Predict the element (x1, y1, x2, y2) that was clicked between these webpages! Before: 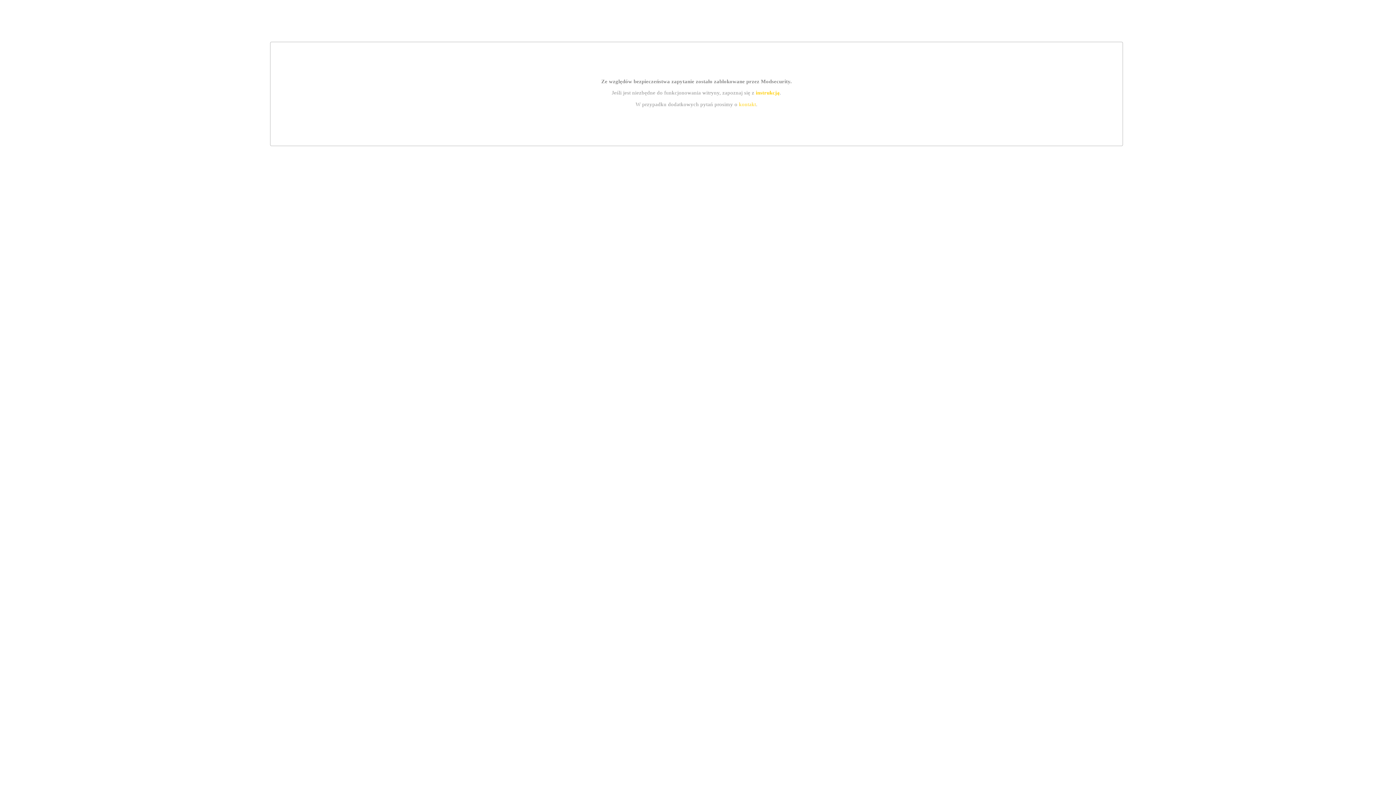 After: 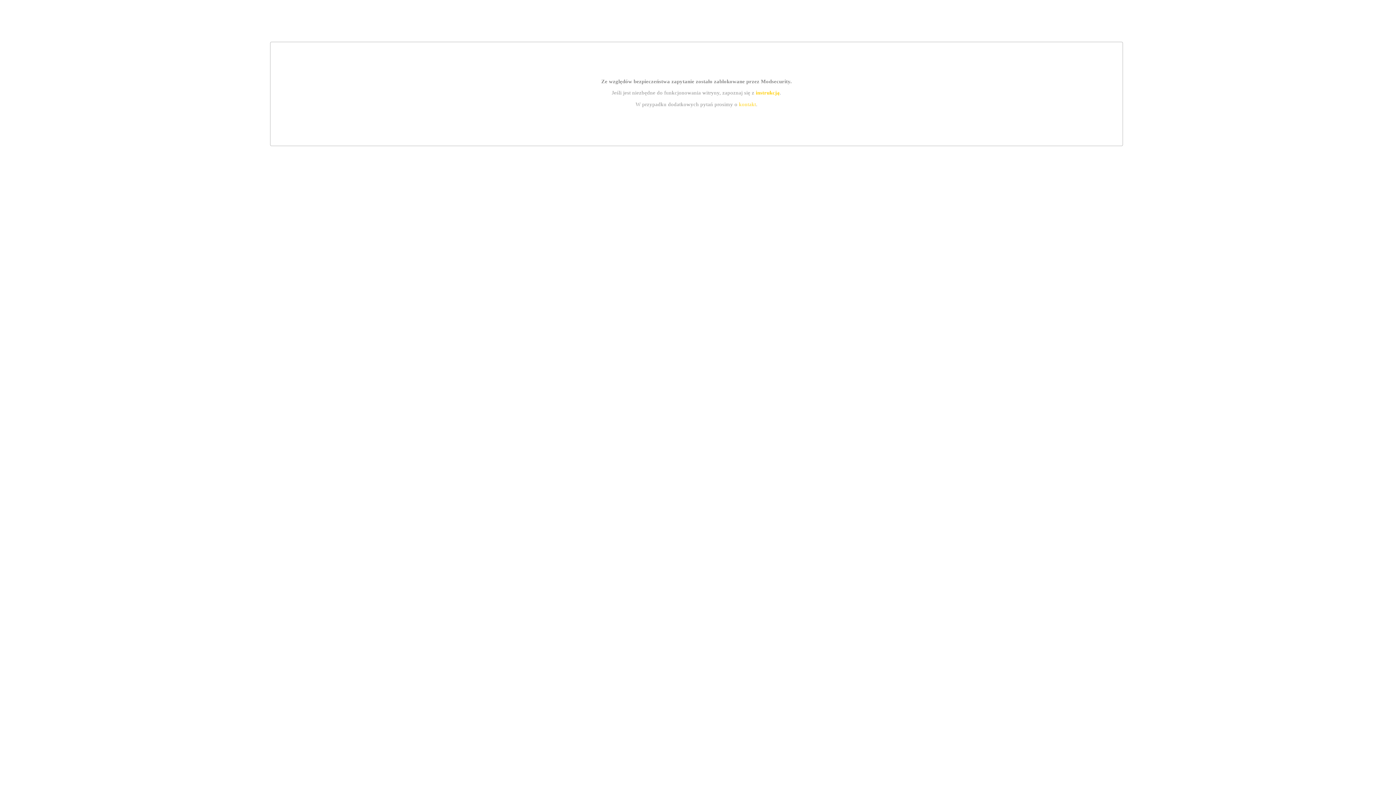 Action: label: instrukcją bbox: (755, 89, 779, 95)